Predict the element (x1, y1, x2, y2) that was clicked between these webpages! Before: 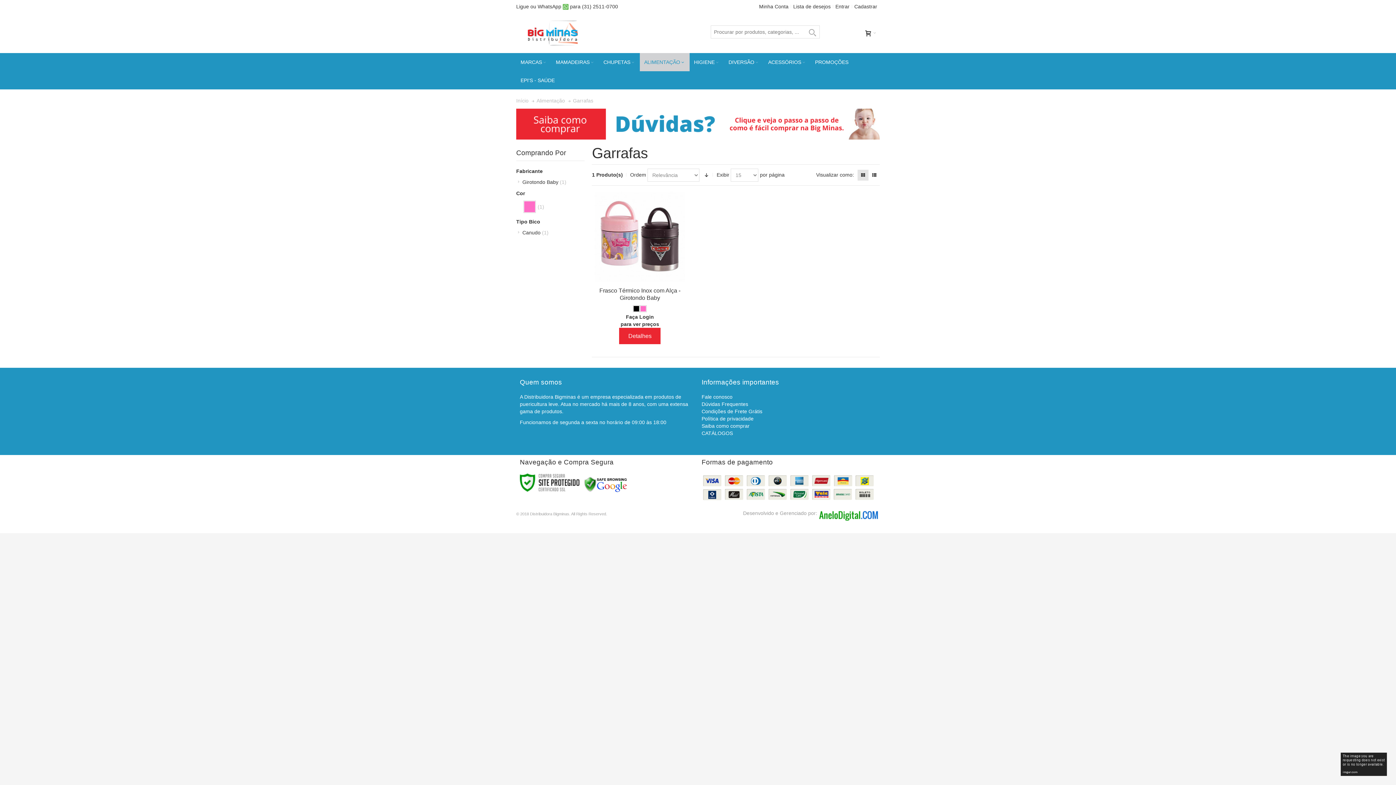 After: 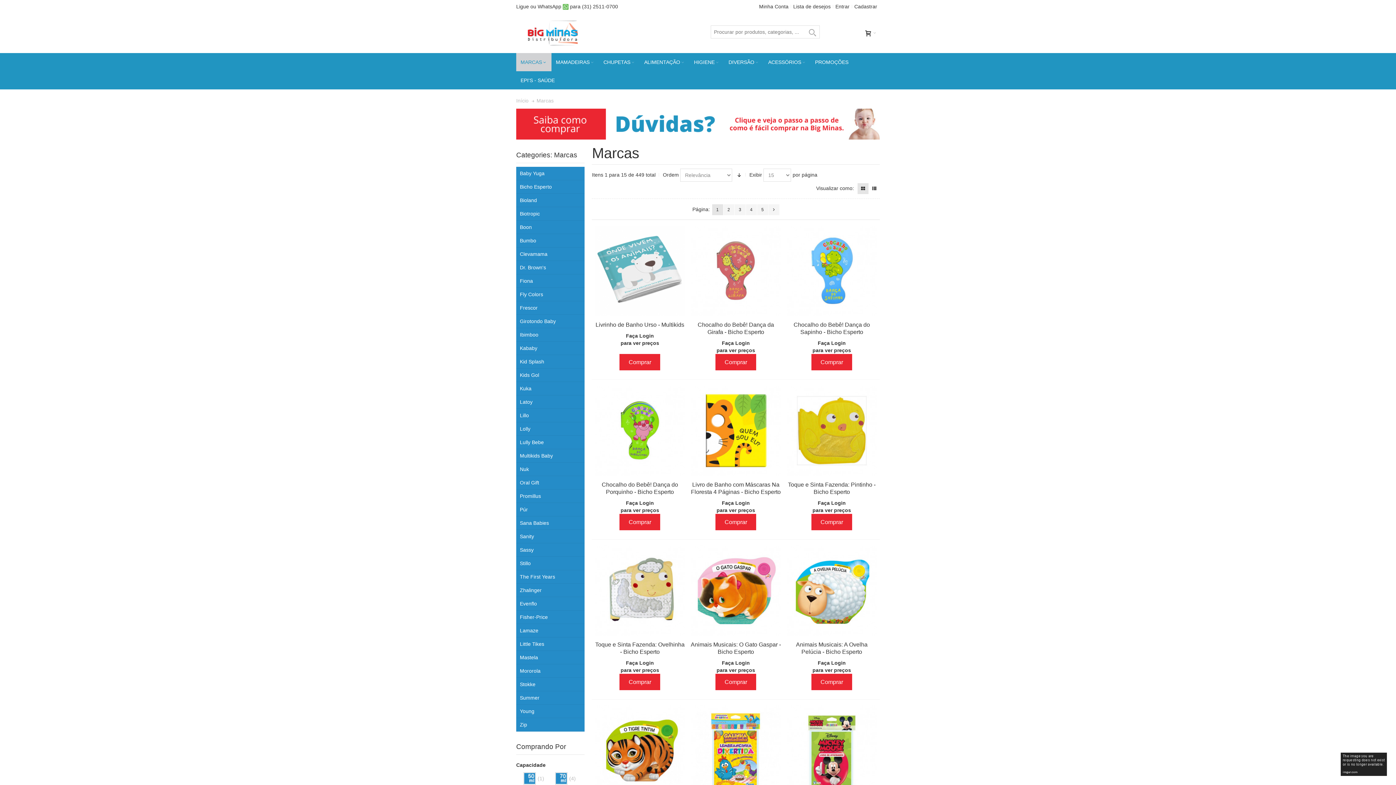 Action: bbox: (516, 53, 551, 71) label: MARCAS